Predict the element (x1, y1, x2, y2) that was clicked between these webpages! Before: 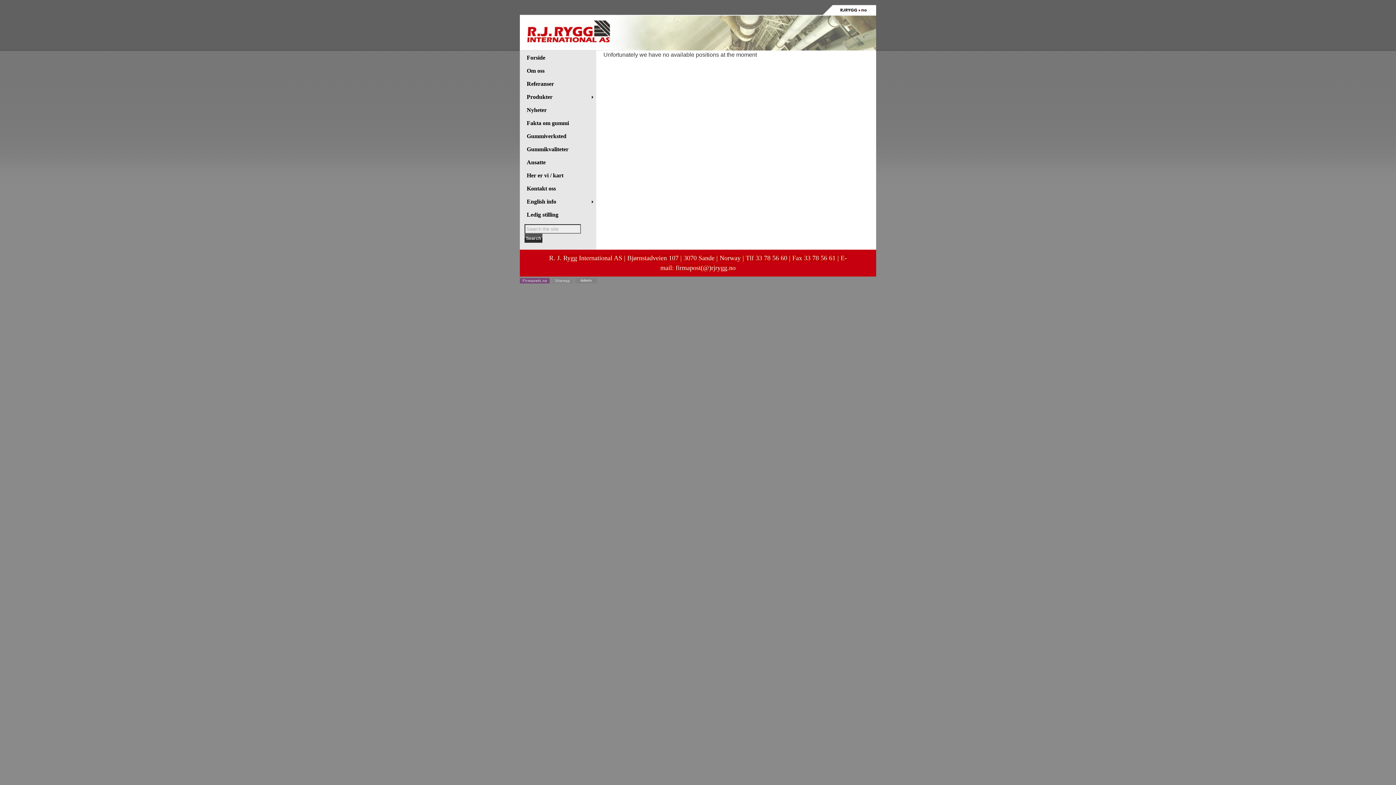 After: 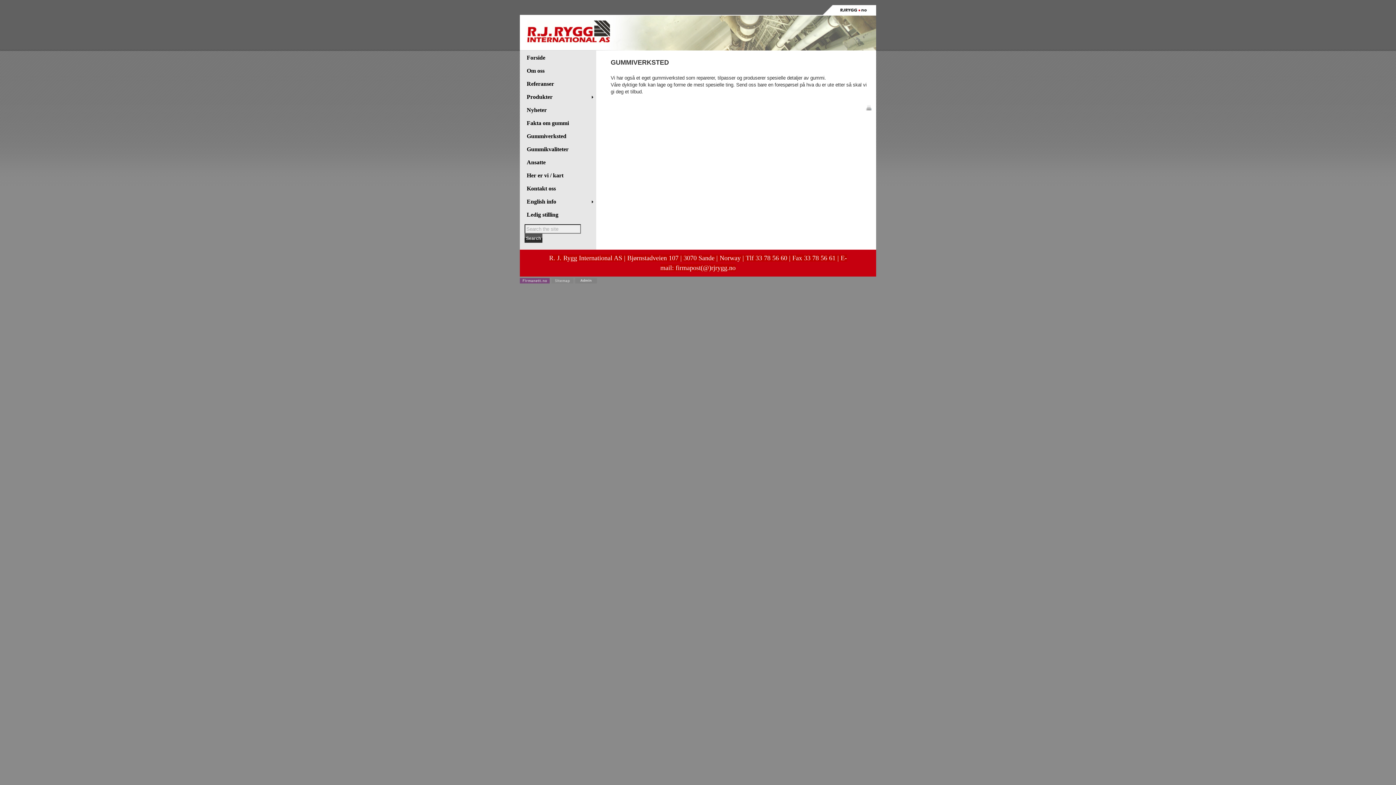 Action: bbox: (524, 129, 596, 142) label: Gummiverksted